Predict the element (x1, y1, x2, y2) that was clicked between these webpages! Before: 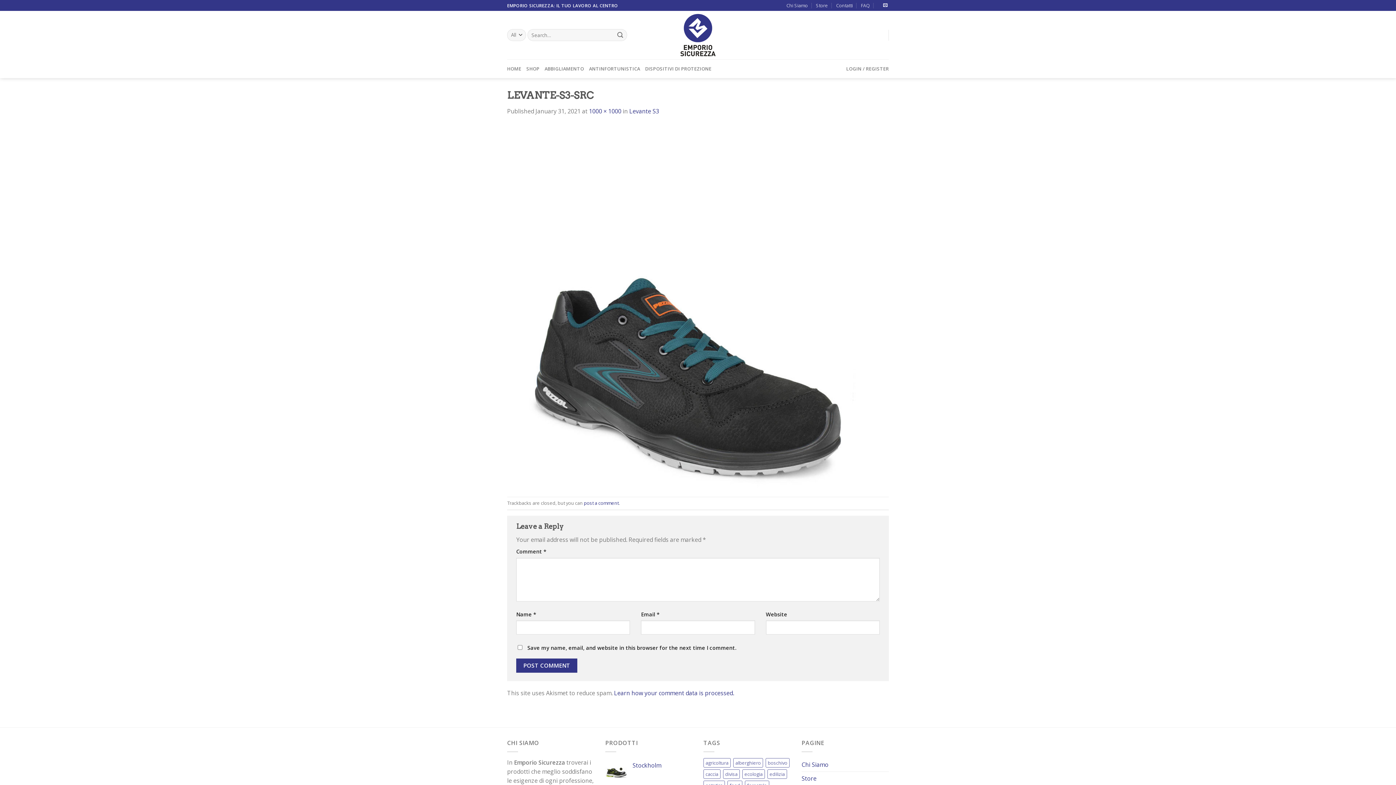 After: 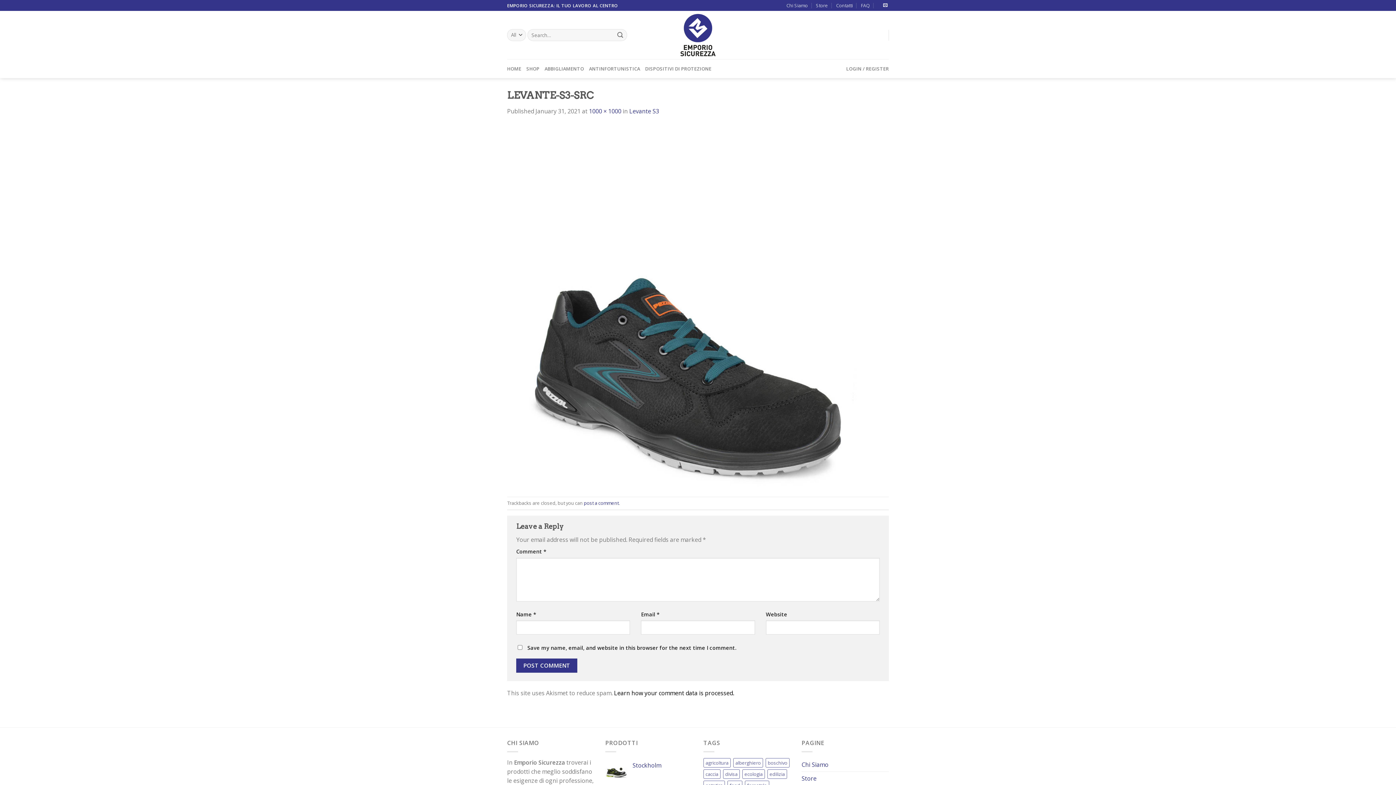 Action: bbox: (614, 689, 734, 697) label: Learn how your comment data is processed.